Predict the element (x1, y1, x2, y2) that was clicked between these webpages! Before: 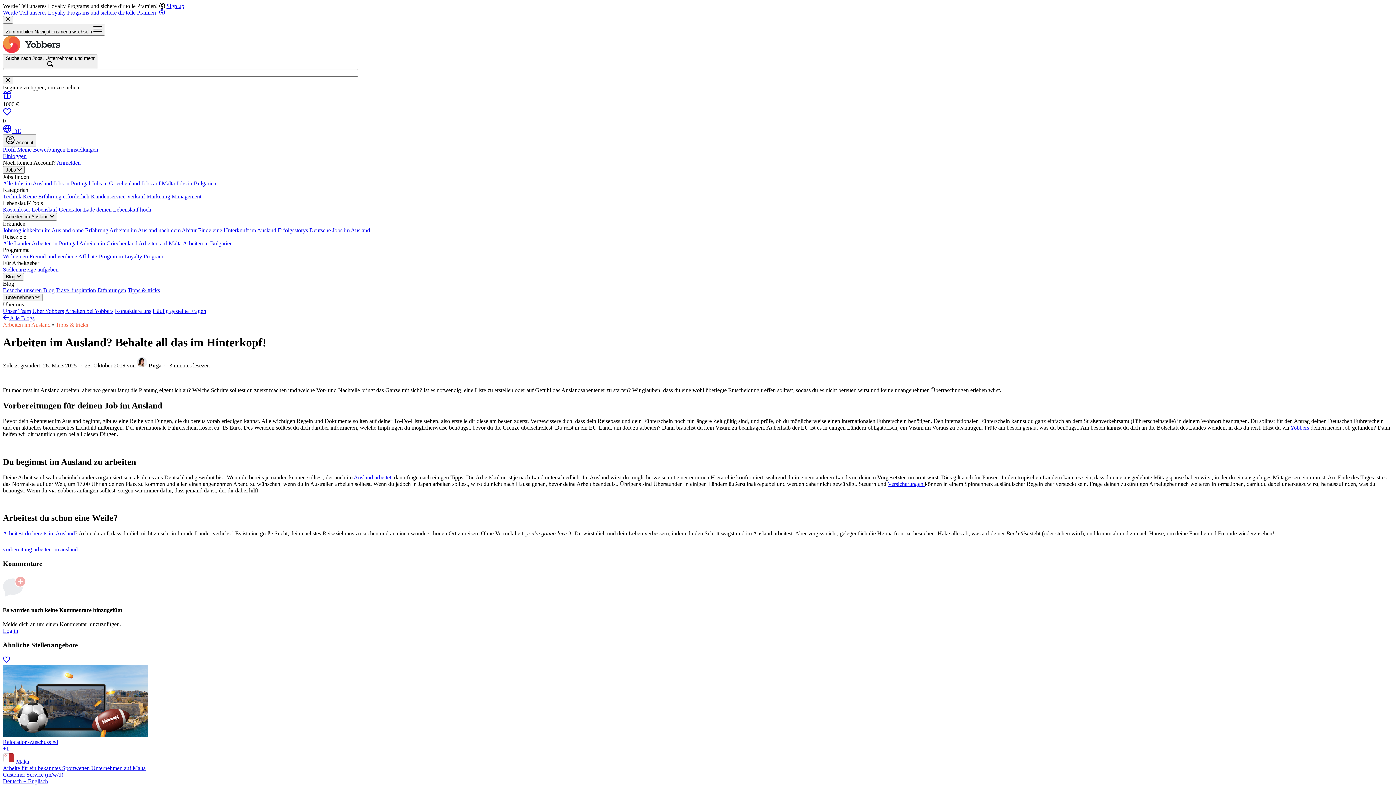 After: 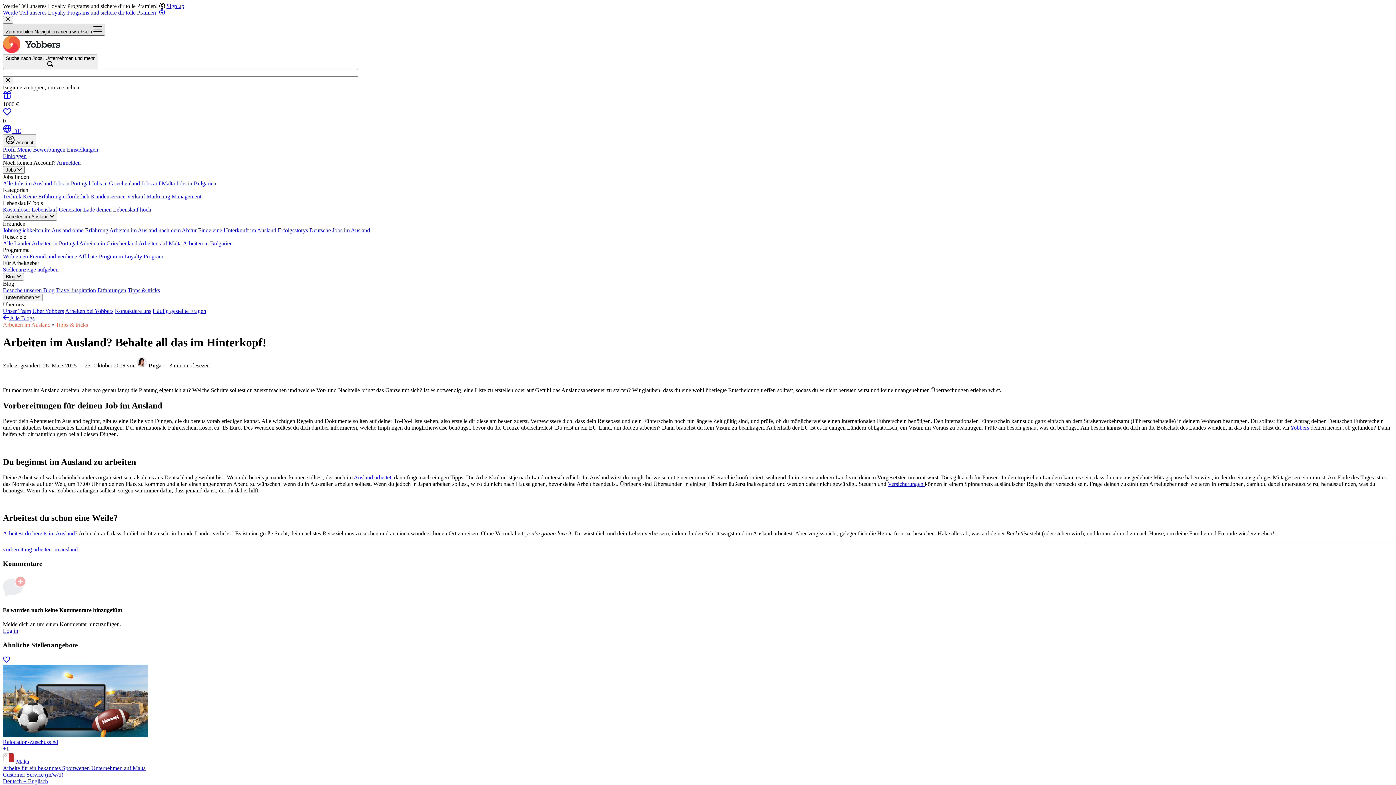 Action: label: Zum mobilen Navigationsmenü wechseln bbox: (2, 23, 105, 35)